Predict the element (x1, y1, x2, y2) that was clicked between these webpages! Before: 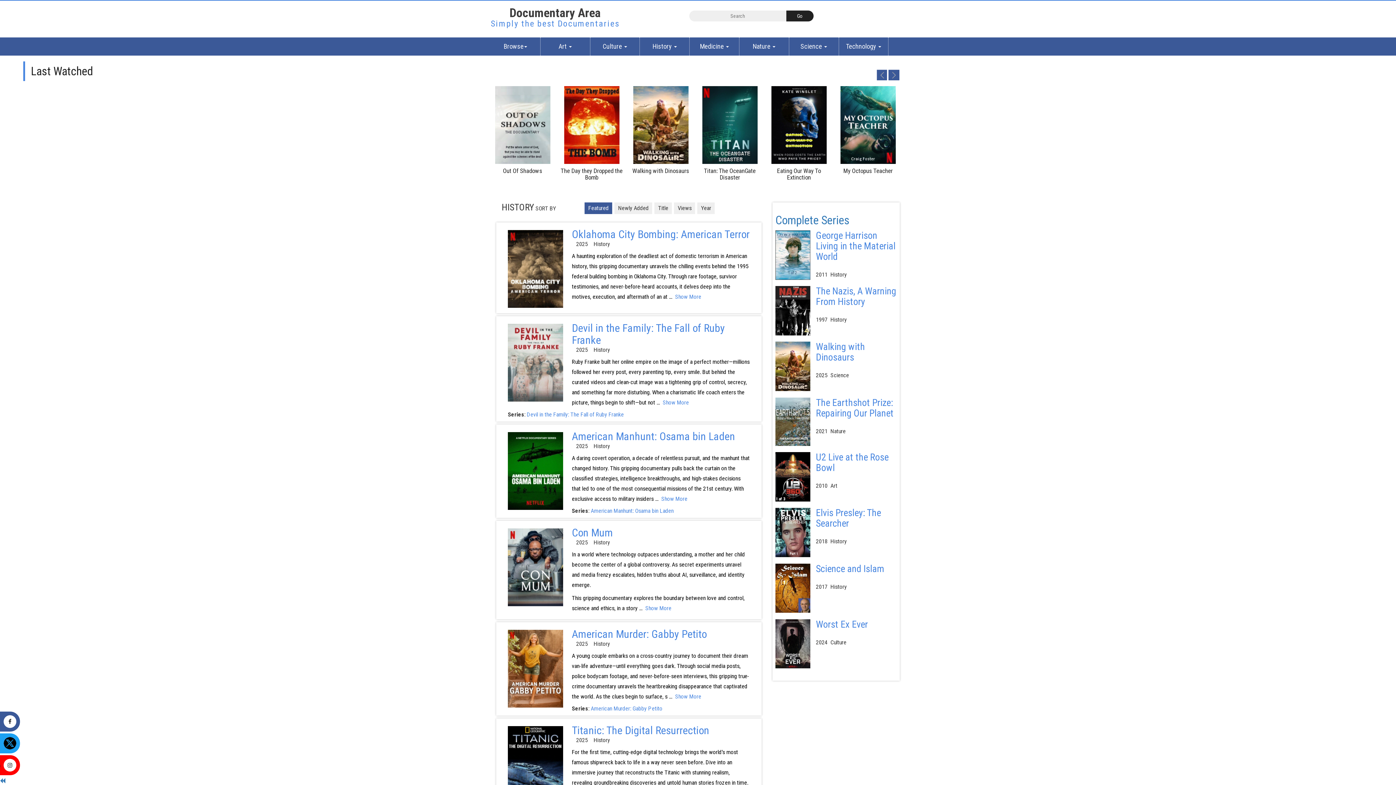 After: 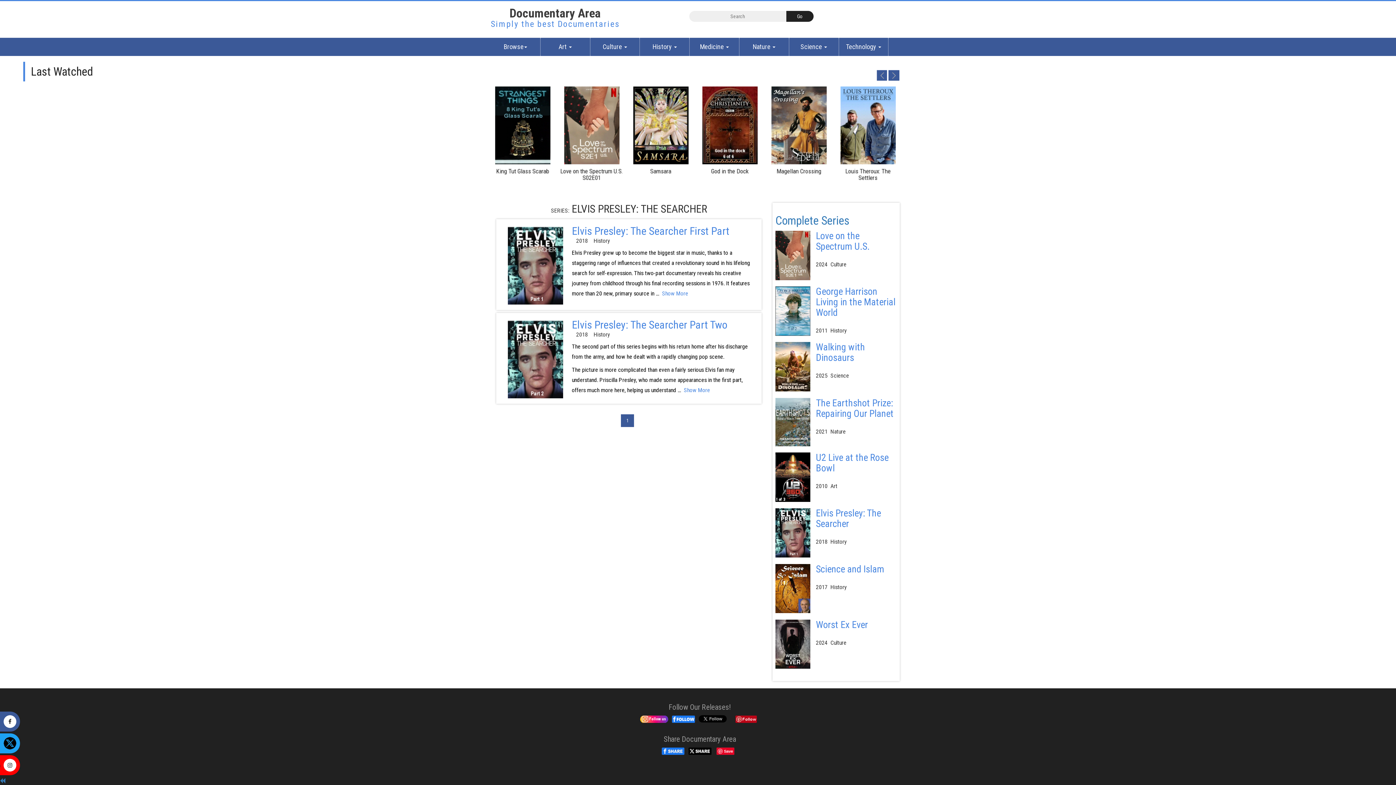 Action: label: Elvis Presley: The Searcher bbox: (816, 507, 881, 529)